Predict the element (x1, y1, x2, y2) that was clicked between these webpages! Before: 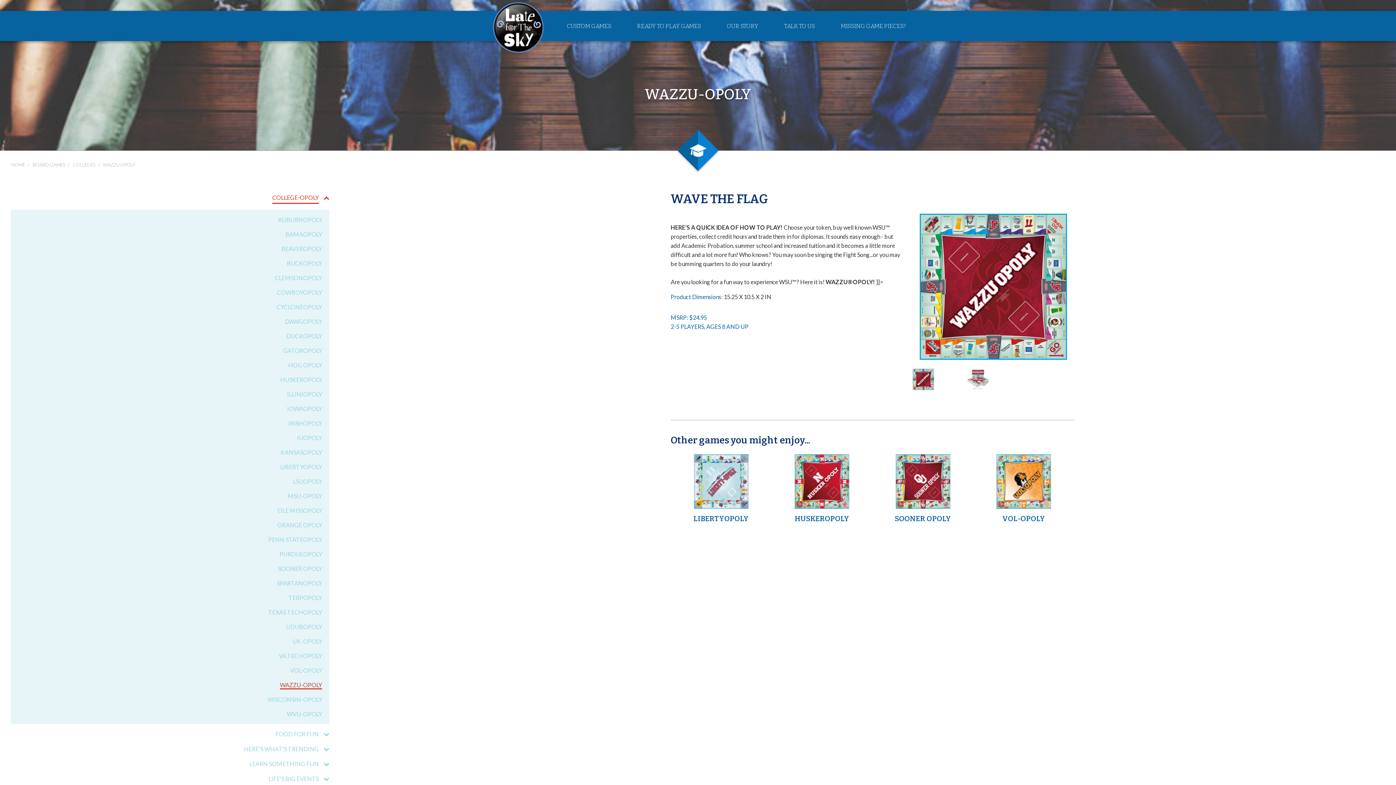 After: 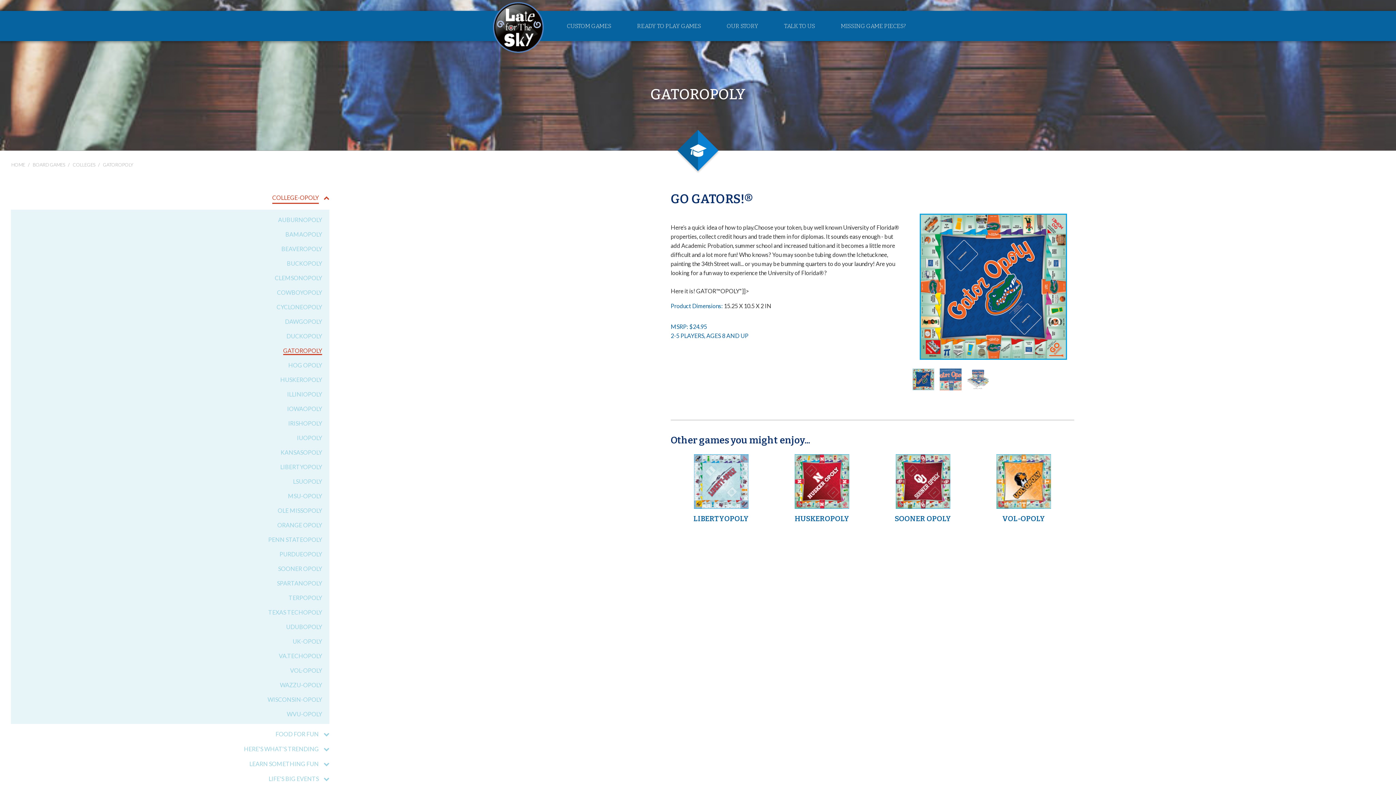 Action: bbox: (283, 347, 322, 354) label: GATOROPOLY